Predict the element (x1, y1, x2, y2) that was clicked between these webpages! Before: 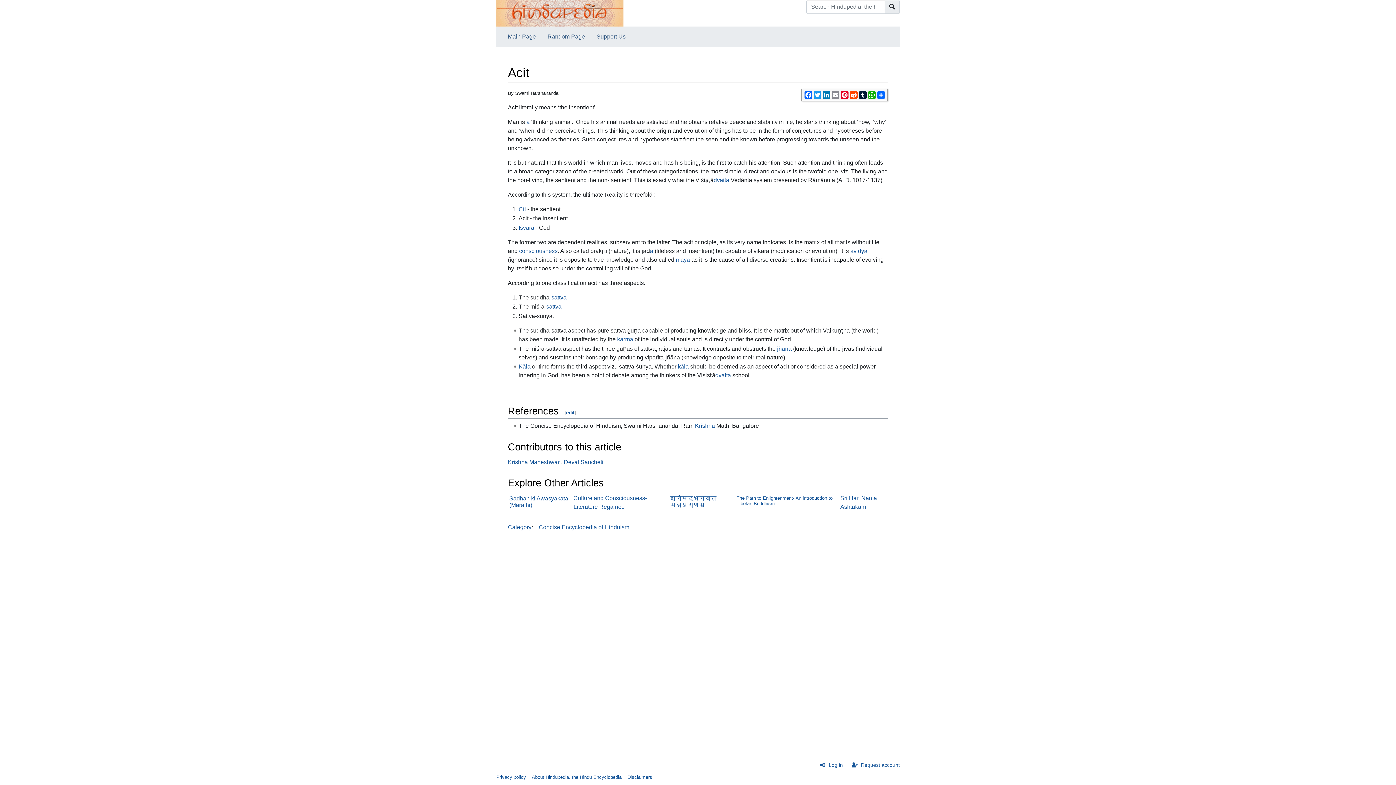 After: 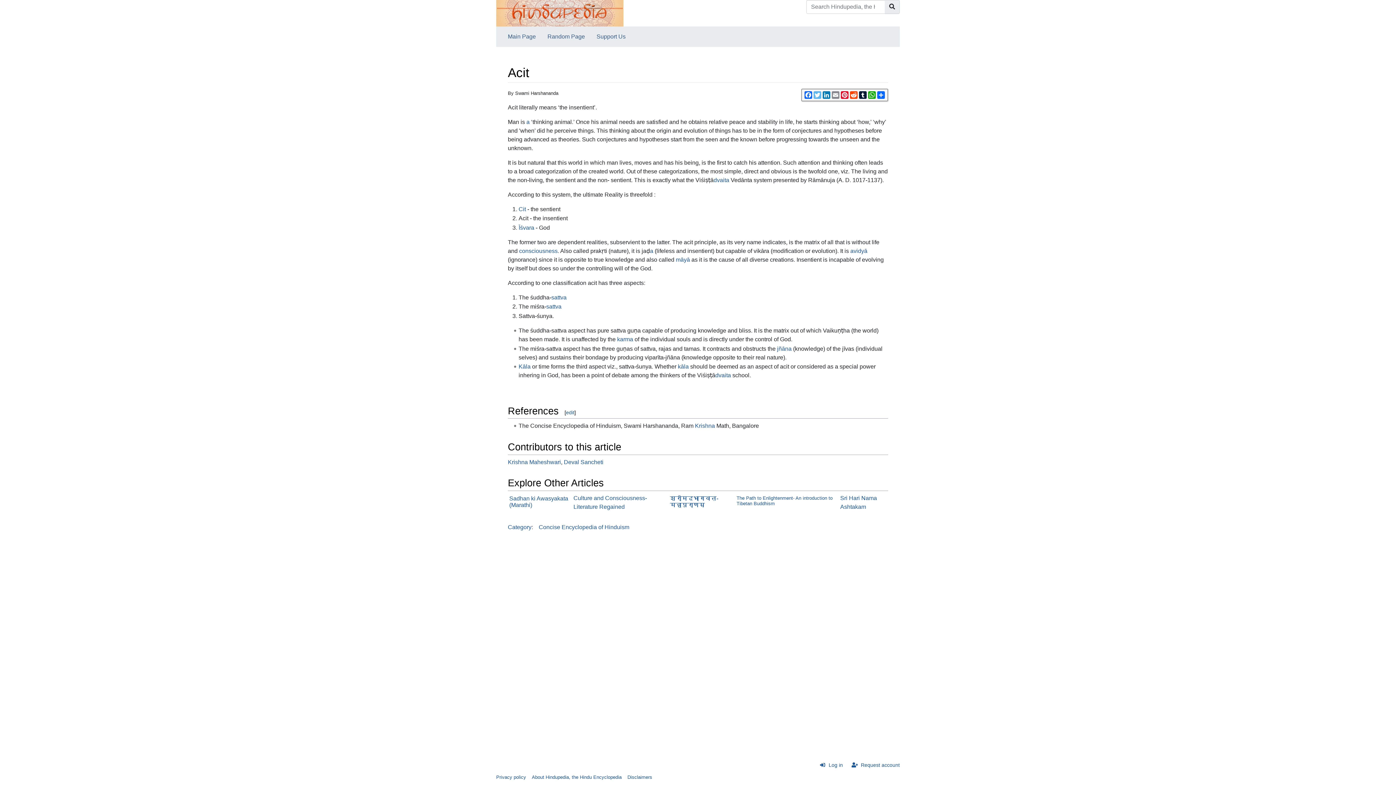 Action: bbox: (813, 91, 822, 98) label: Twitter